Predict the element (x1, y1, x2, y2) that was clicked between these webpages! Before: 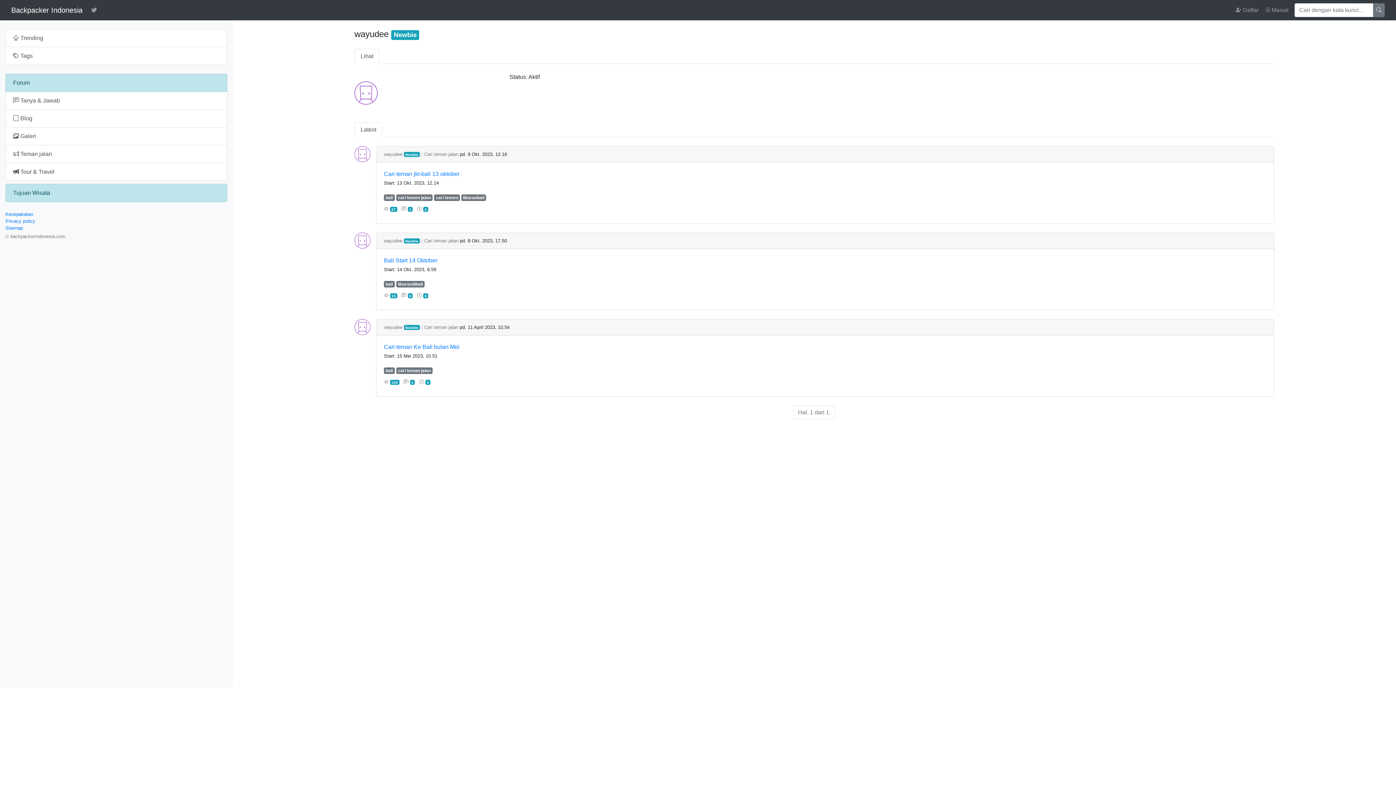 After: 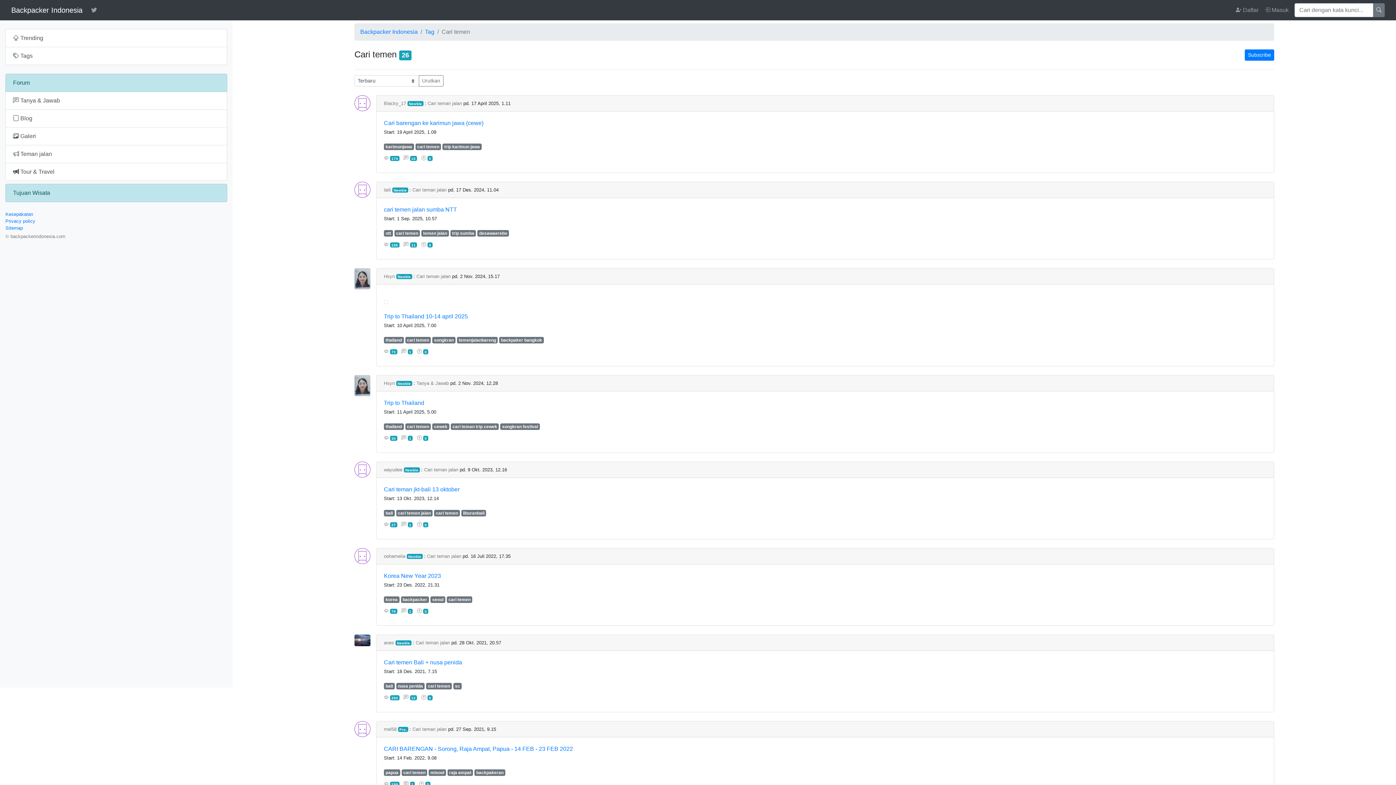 Action: bbox: (434, 194, 459, 200) label: cari temen